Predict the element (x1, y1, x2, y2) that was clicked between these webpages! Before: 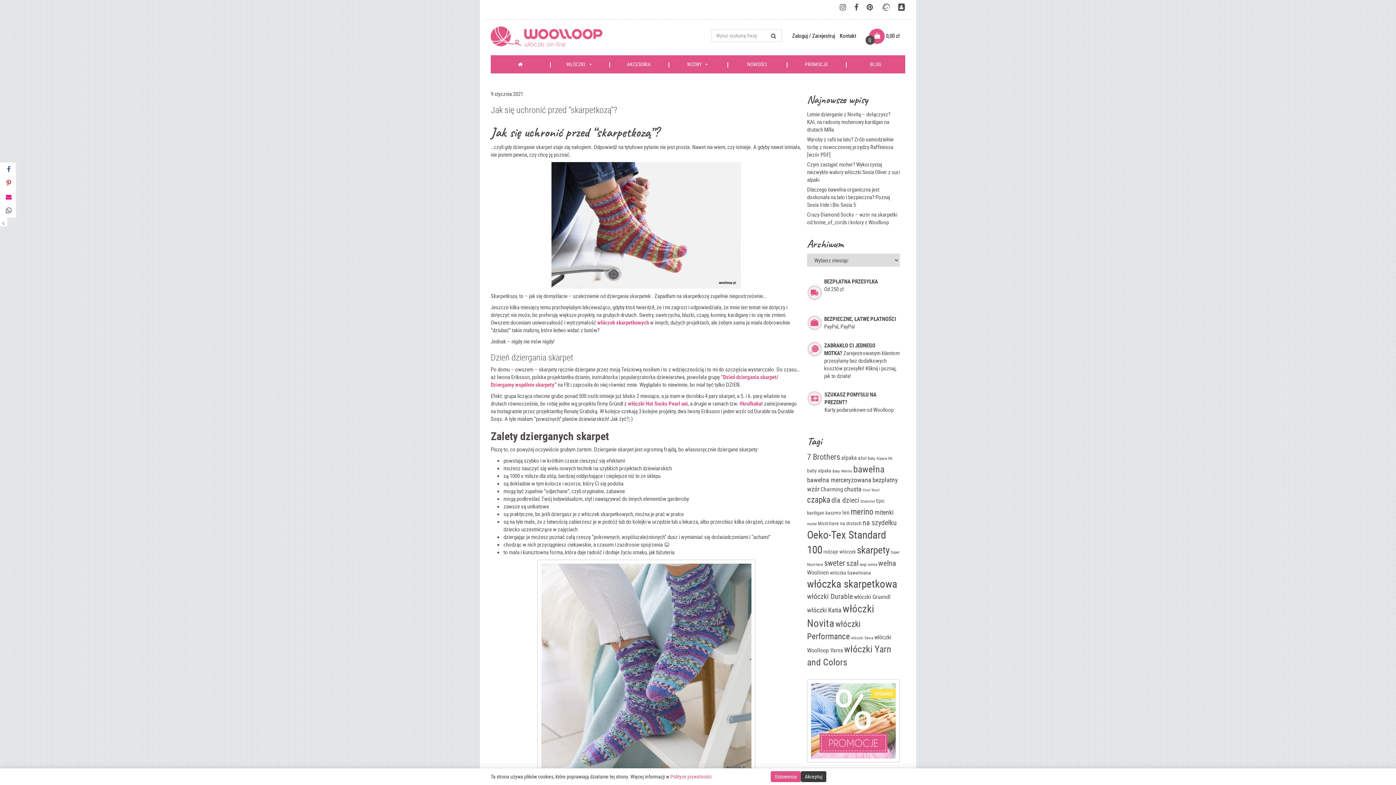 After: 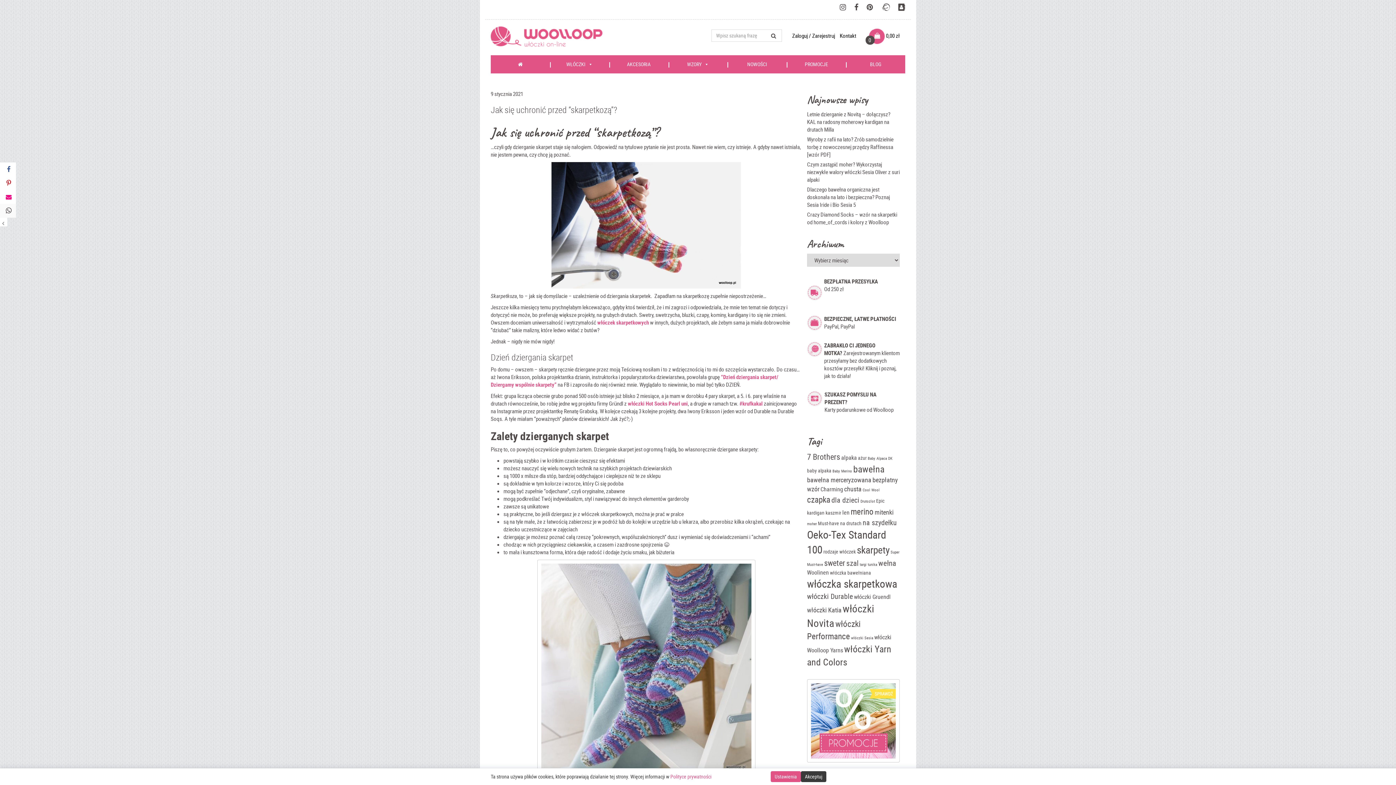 Action: bbox: (0, 204, 16, 217)